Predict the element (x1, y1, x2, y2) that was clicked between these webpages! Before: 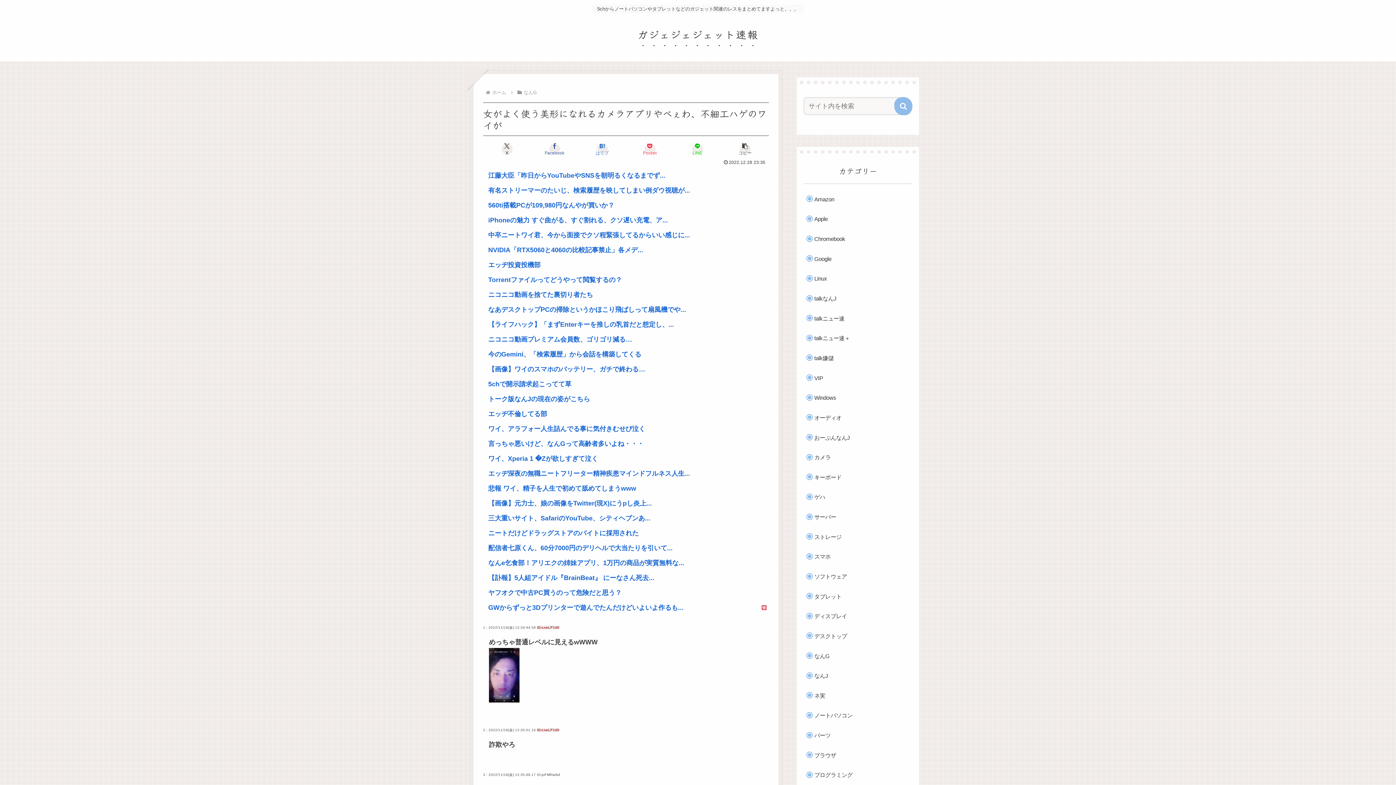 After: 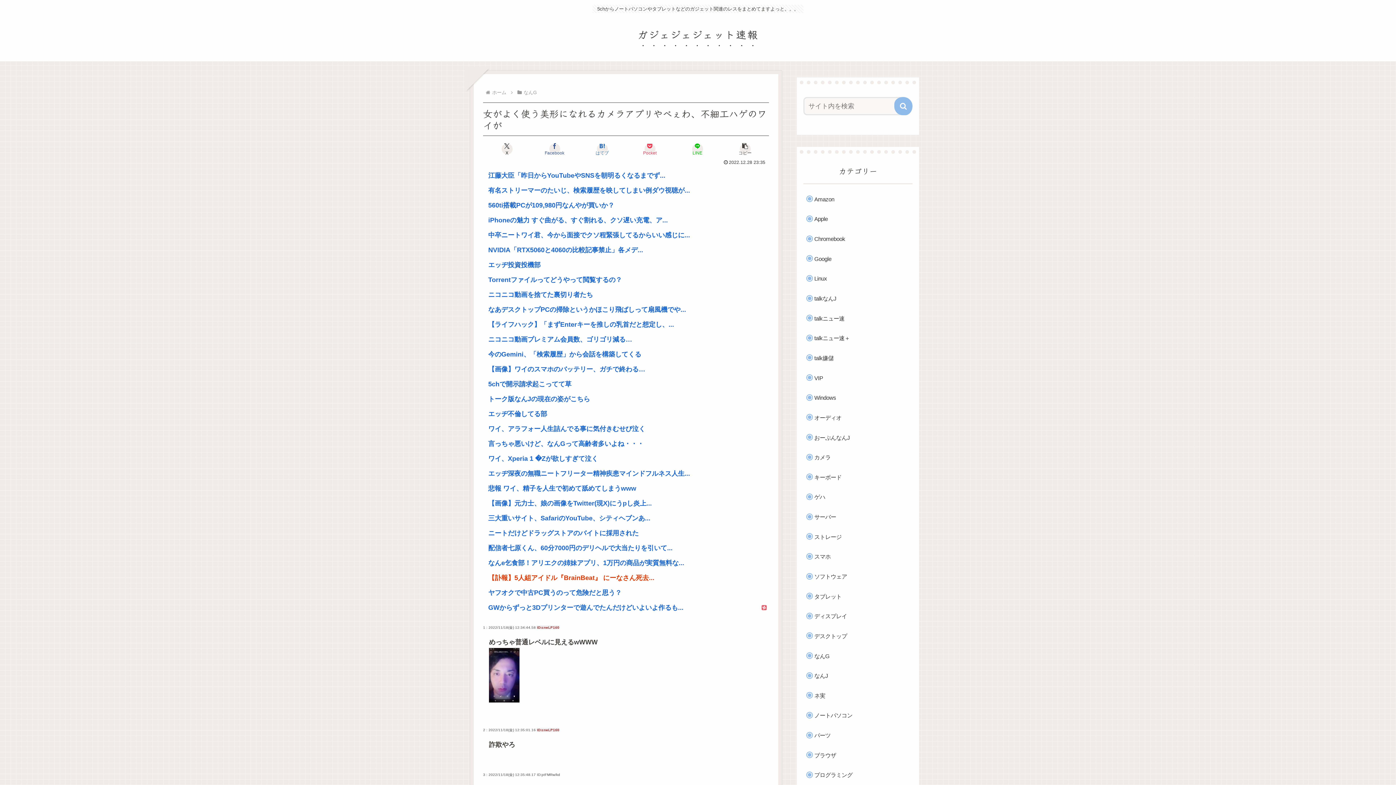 Action: label: 【訃報】5人組アイドル『BrainBeat』 にーなさん死去... bbox: (488, 573, 766, 583)